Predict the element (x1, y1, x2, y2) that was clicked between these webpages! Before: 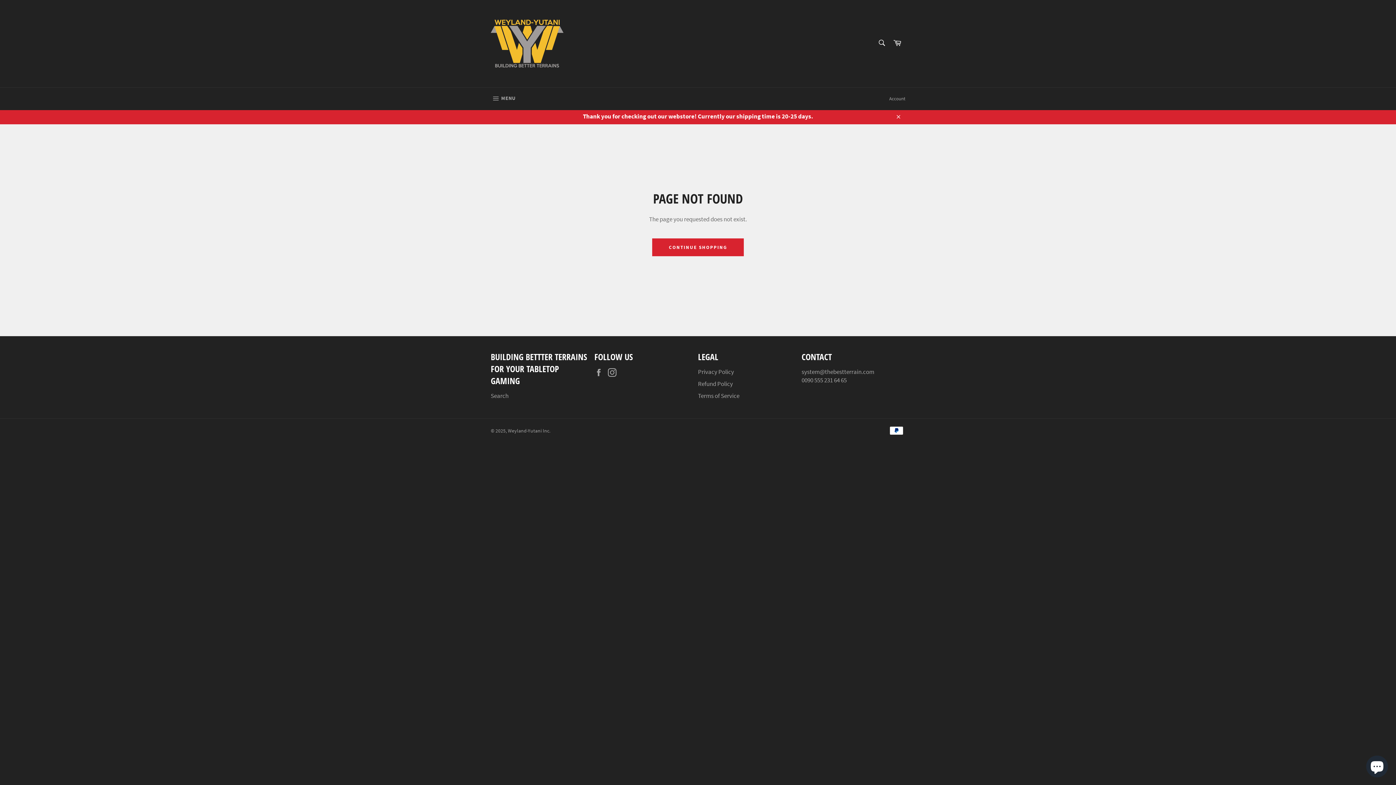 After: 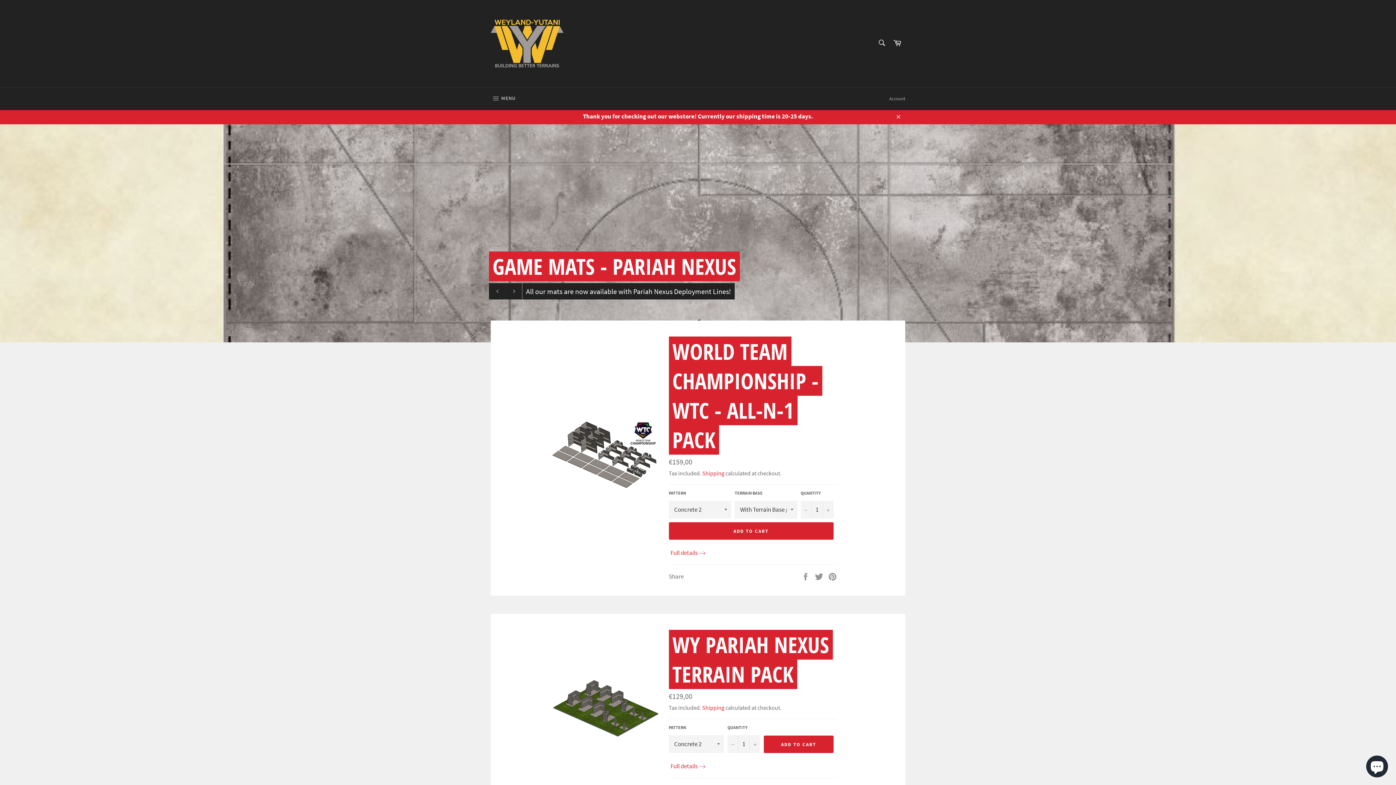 Action: label: Weyland-Yutani Inc bbox: (508, 428, 549, 434)